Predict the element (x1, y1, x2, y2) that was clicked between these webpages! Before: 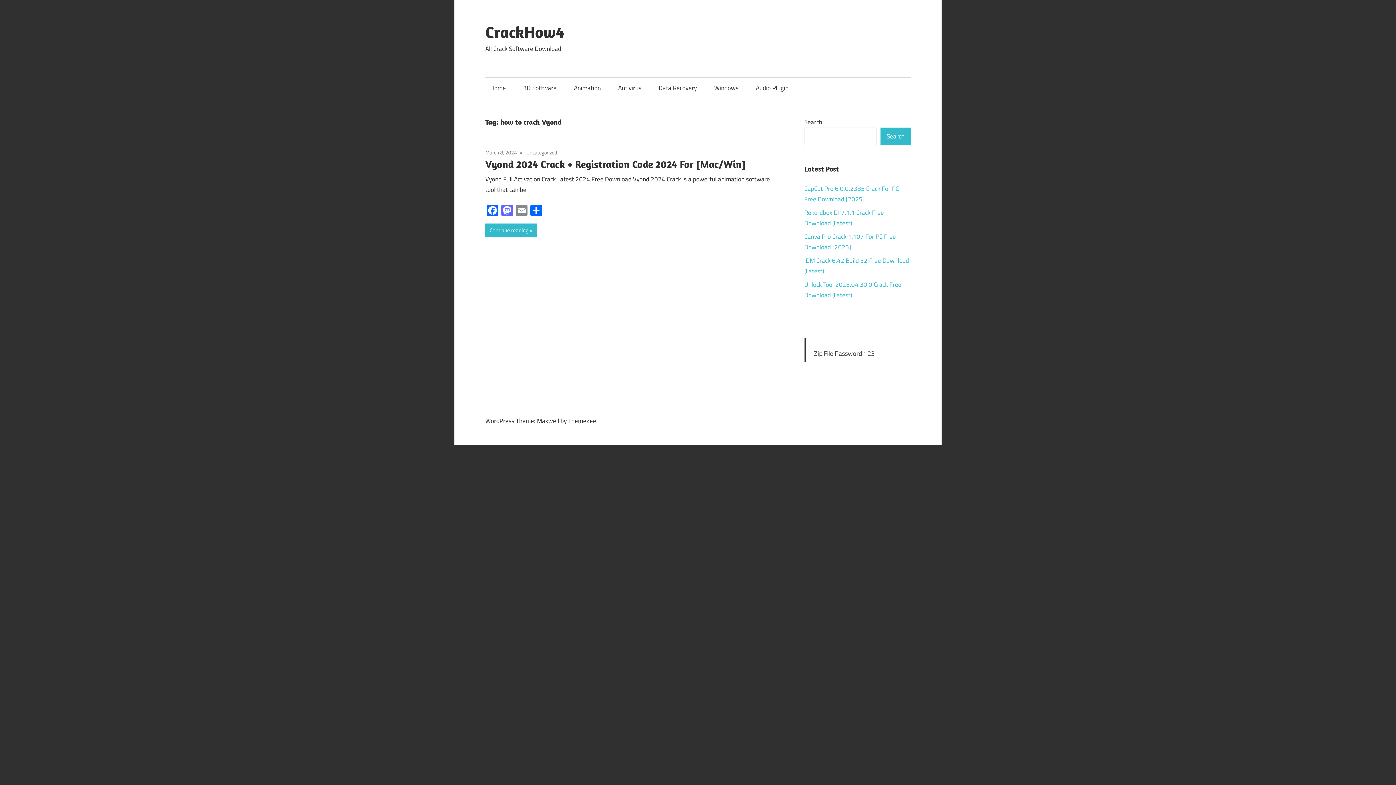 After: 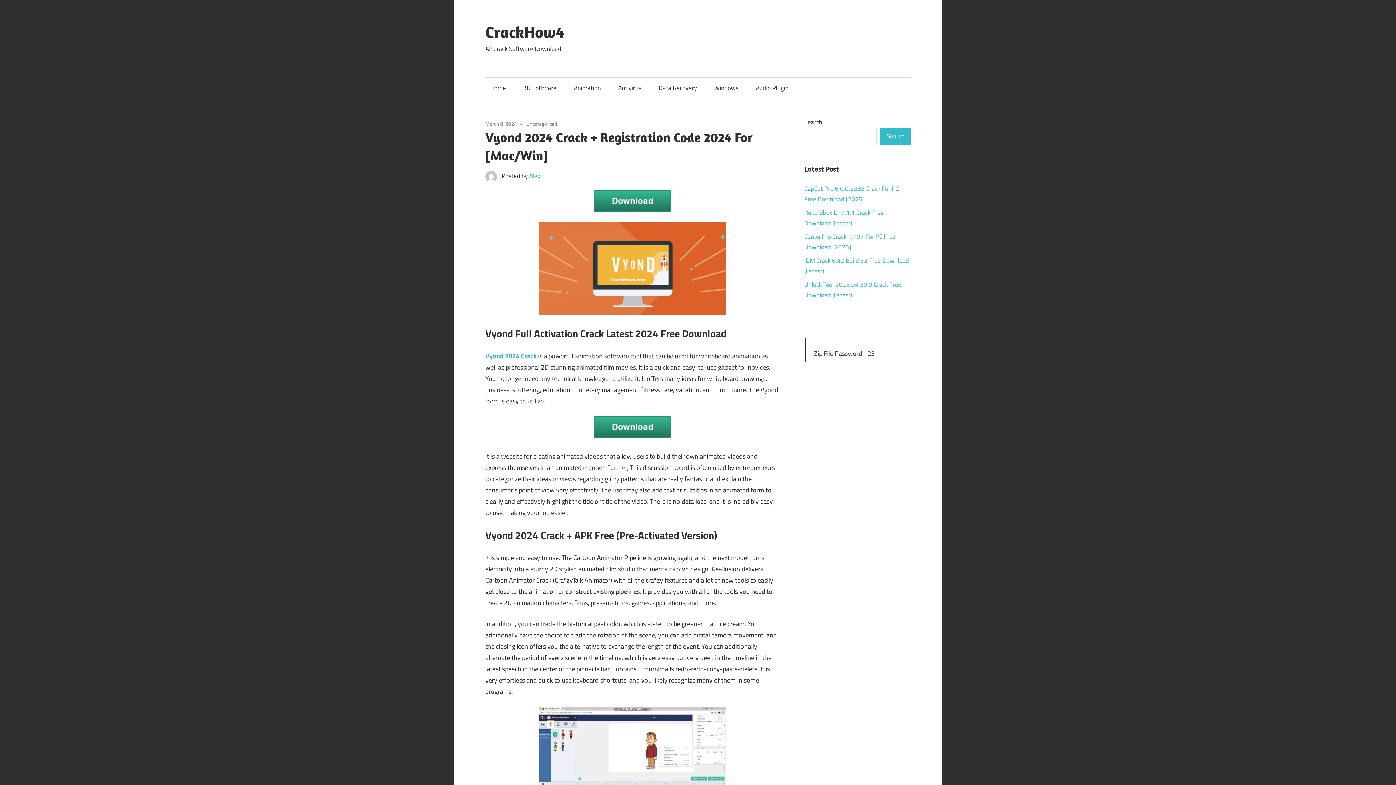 Action: label: Continue reading bbox: (485, 223, 537, 237)